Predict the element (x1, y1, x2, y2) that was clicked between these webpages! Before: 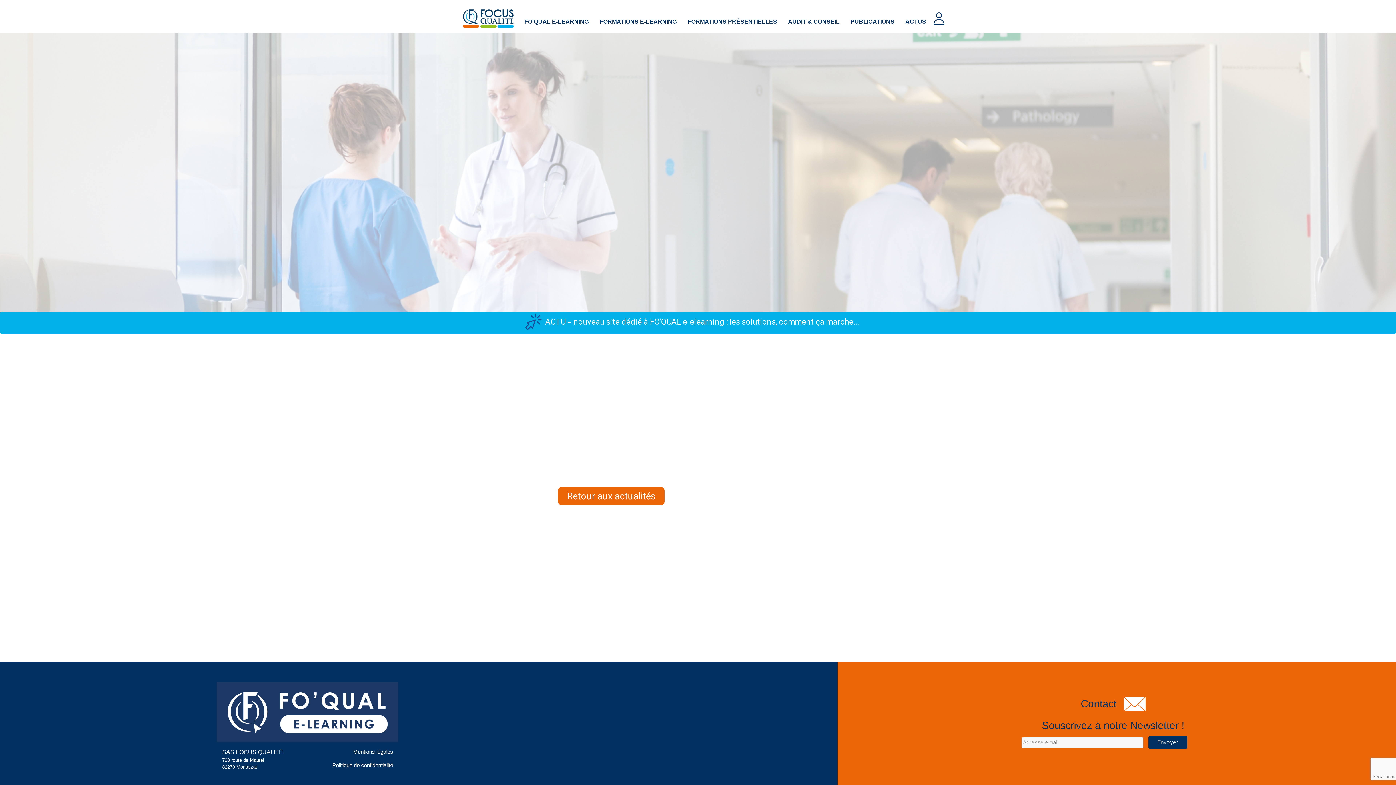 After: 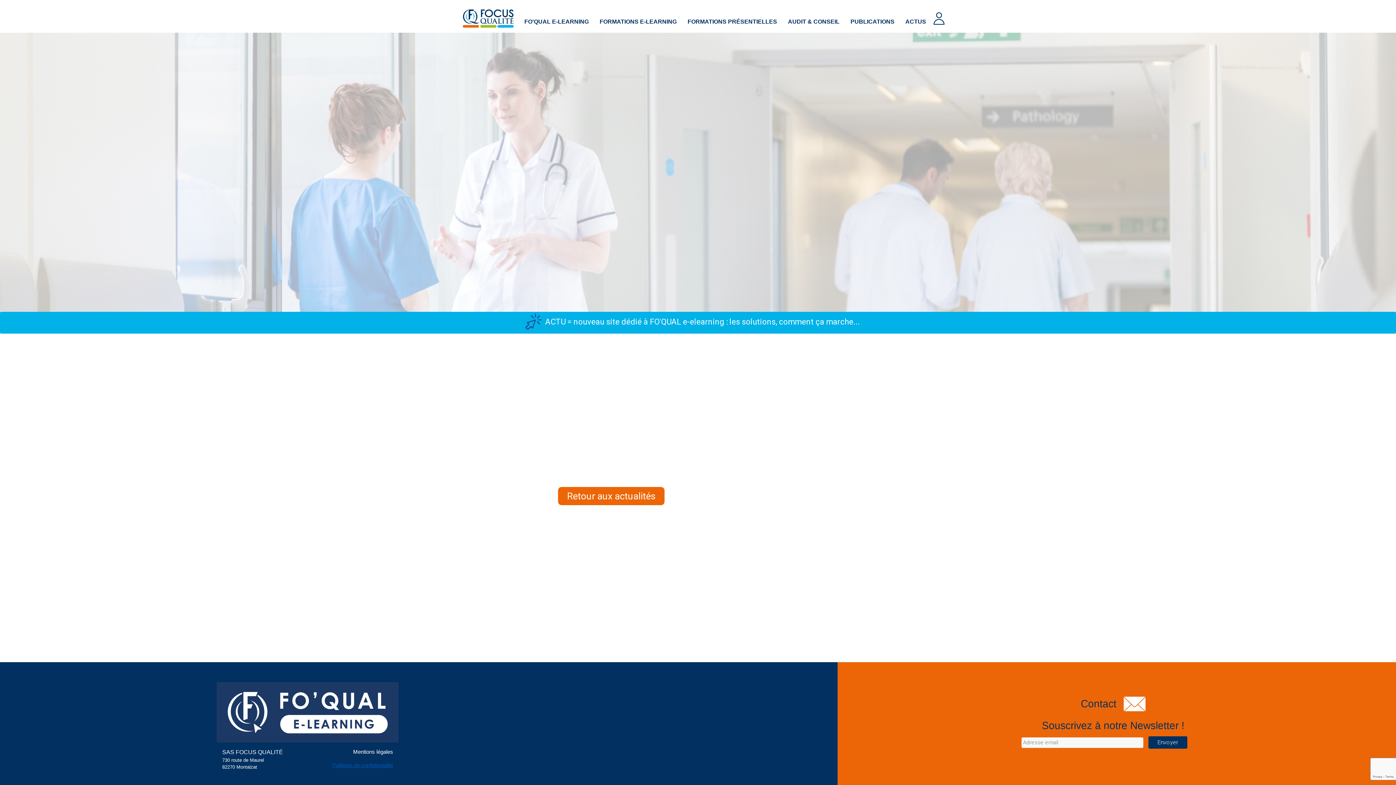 Action: bbox: (332, 761, 393, 769) label: Politique de confidentialité